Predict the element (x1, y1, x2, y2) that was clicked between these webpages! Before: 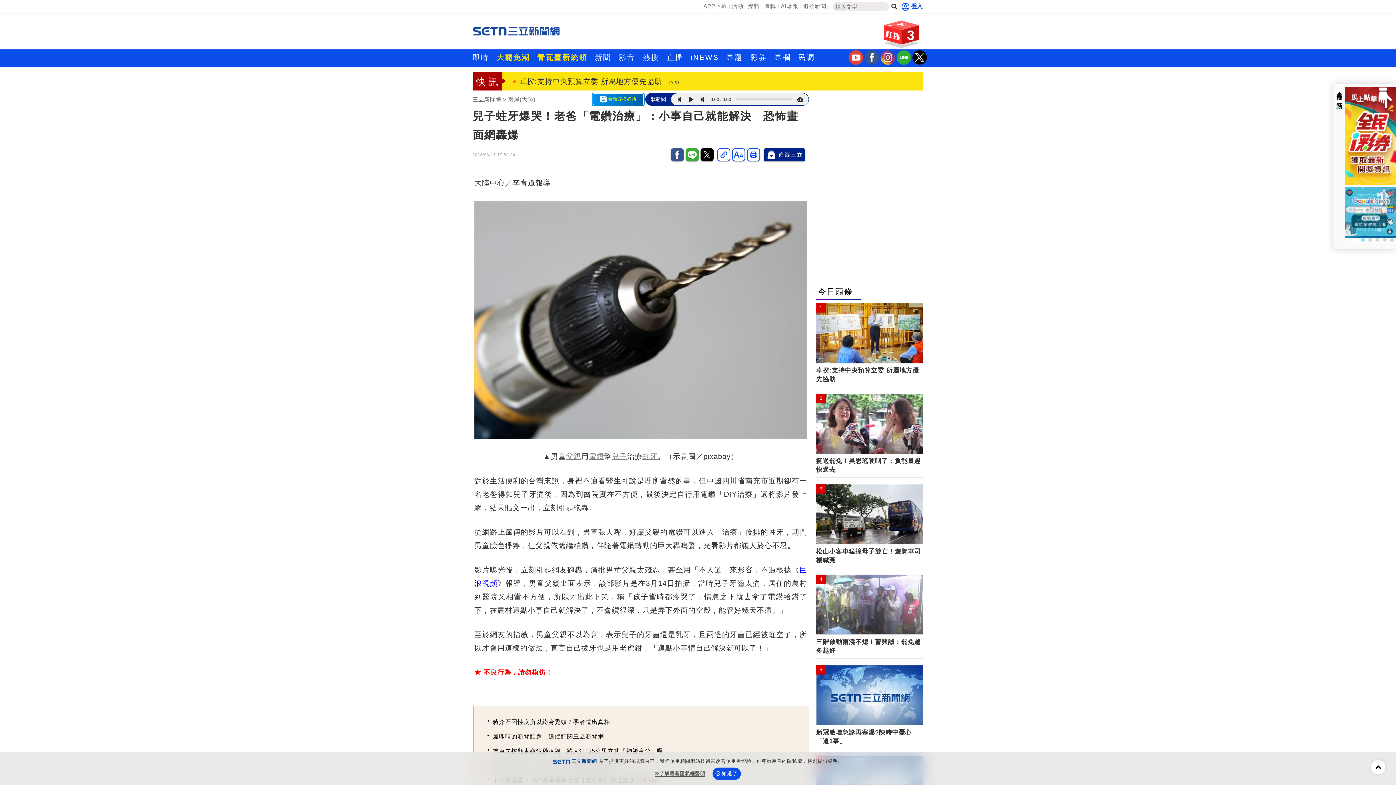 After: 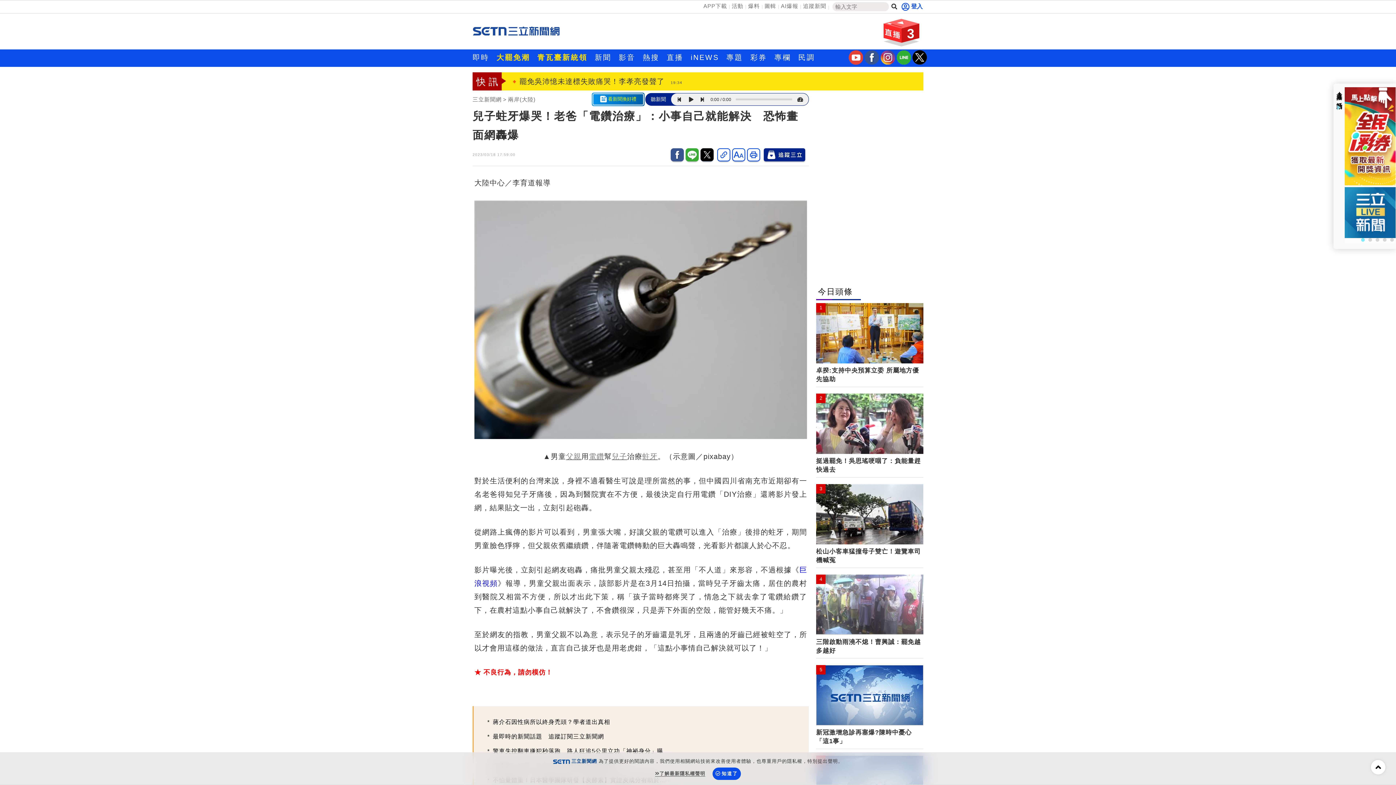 Action: label: 警車失控翻車嫌犯秒落跑　路人狂追5公里立功「神祕身分」曝 bbox: (492, 747, 795, 756)